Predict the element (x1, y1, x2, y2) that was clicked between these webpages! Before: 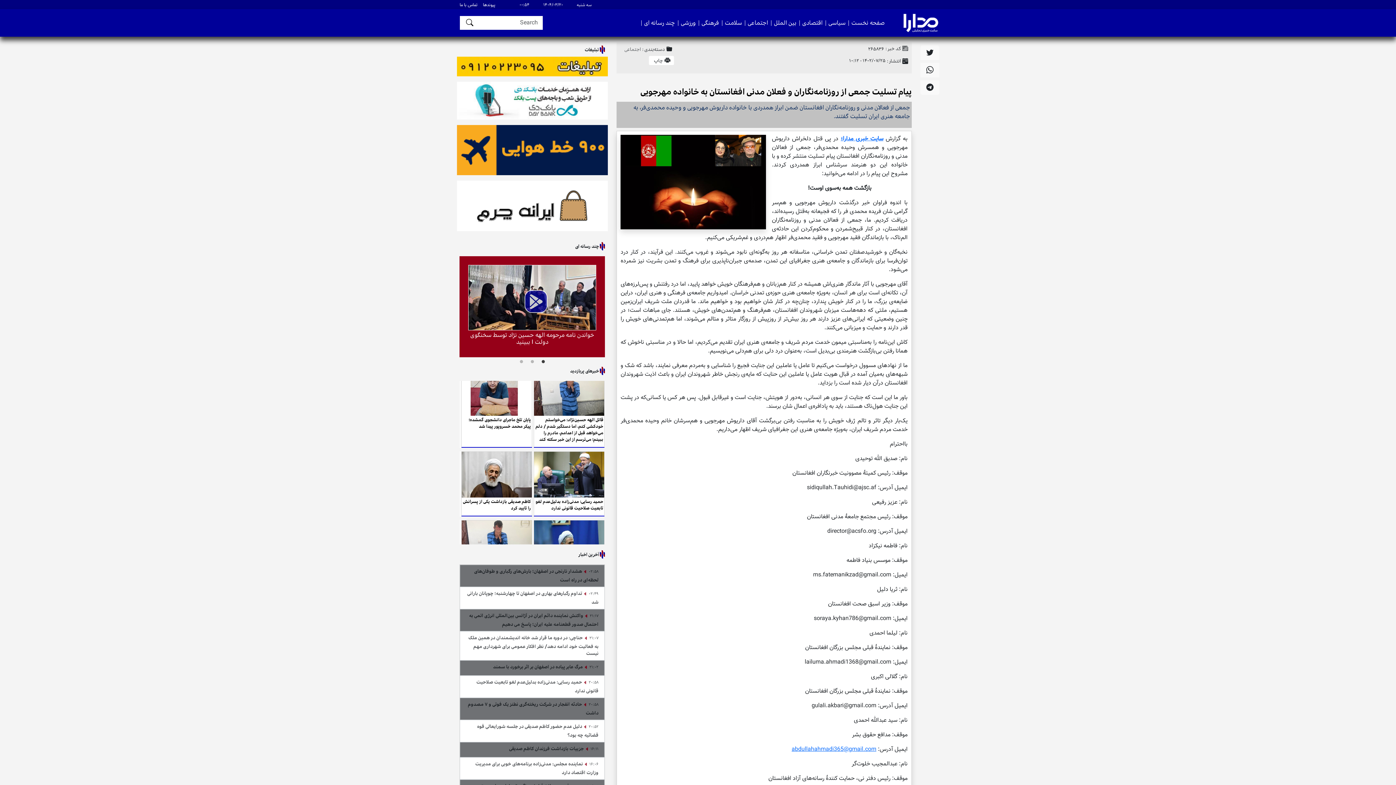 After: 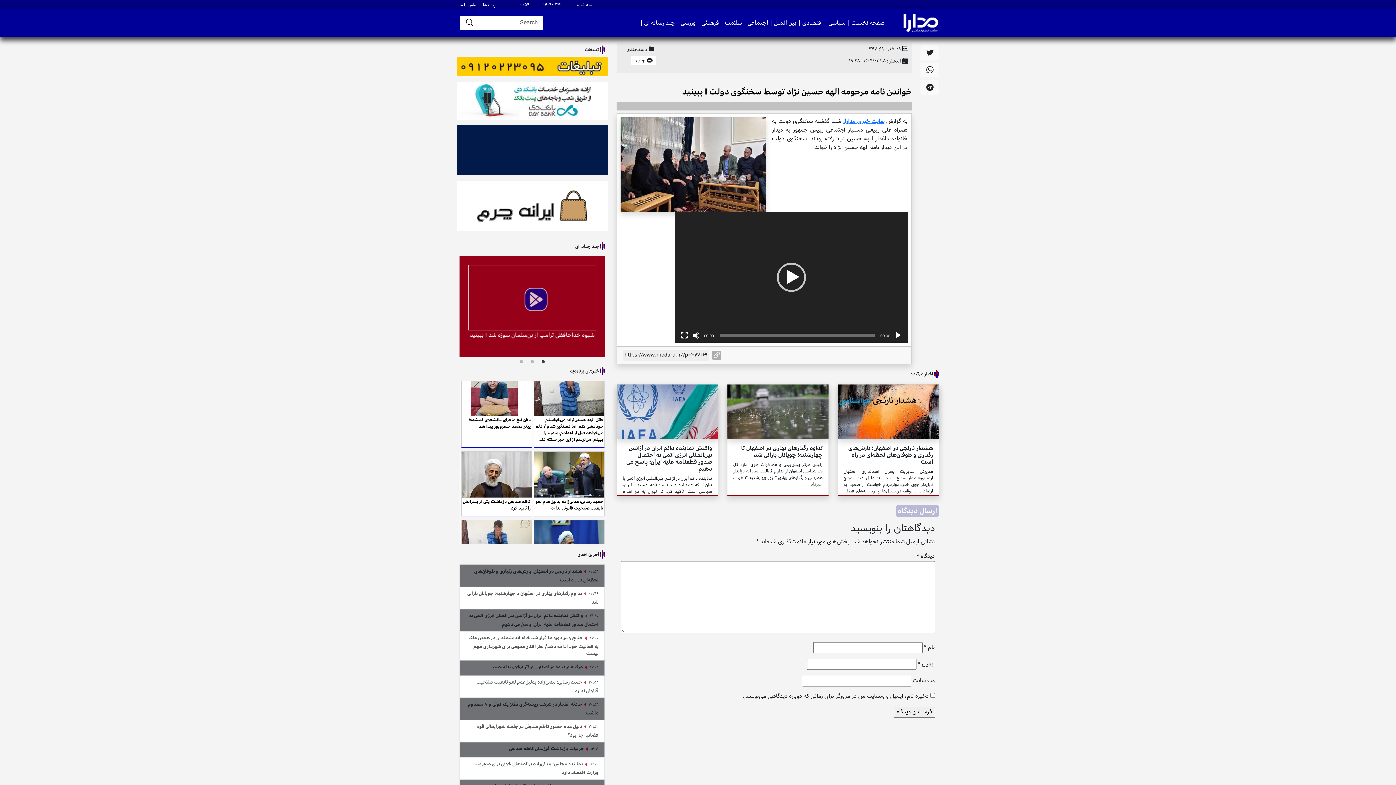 Action: bbox: (468, 332, 596, 345) label: خواندن نامه مرحومه الهه حسین نژاد توسط سخنگوی دولت I ببینید